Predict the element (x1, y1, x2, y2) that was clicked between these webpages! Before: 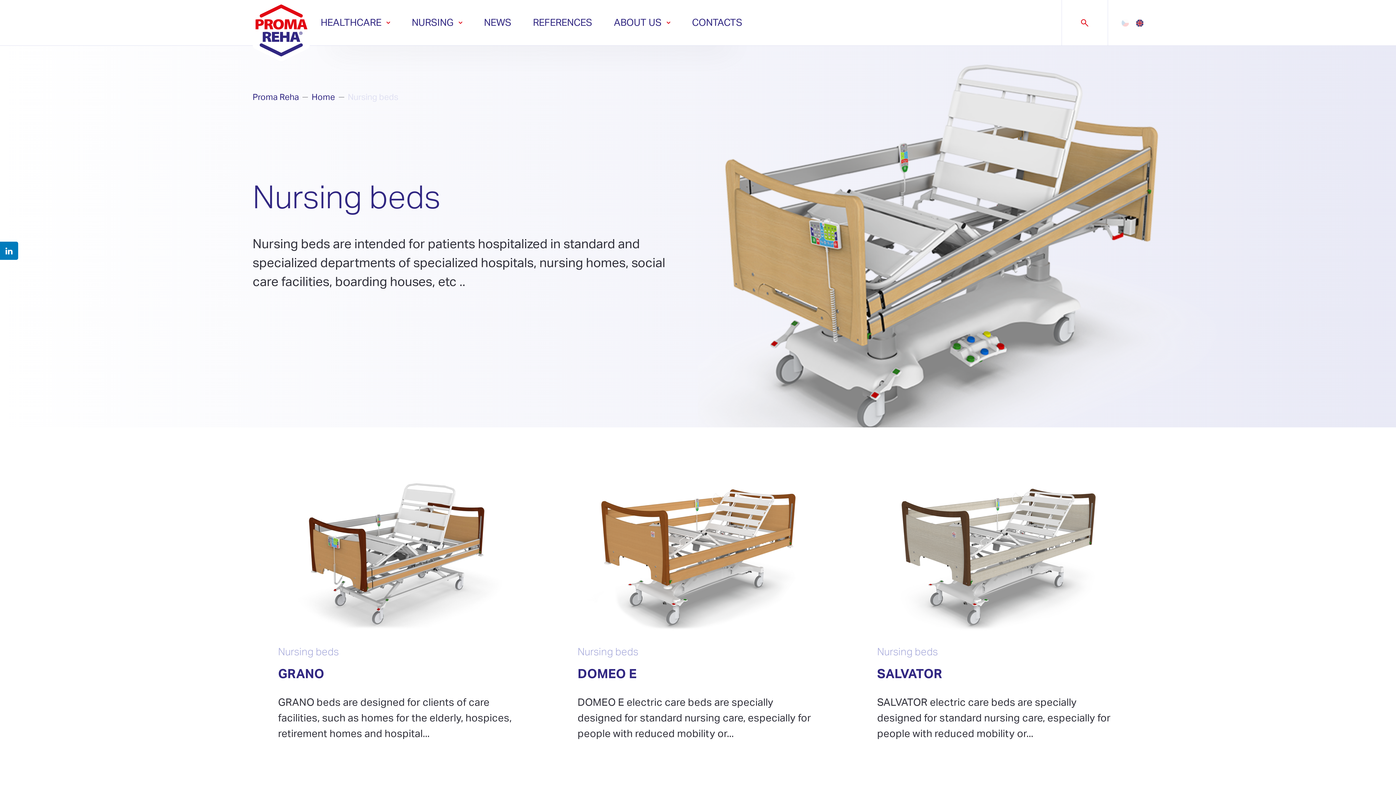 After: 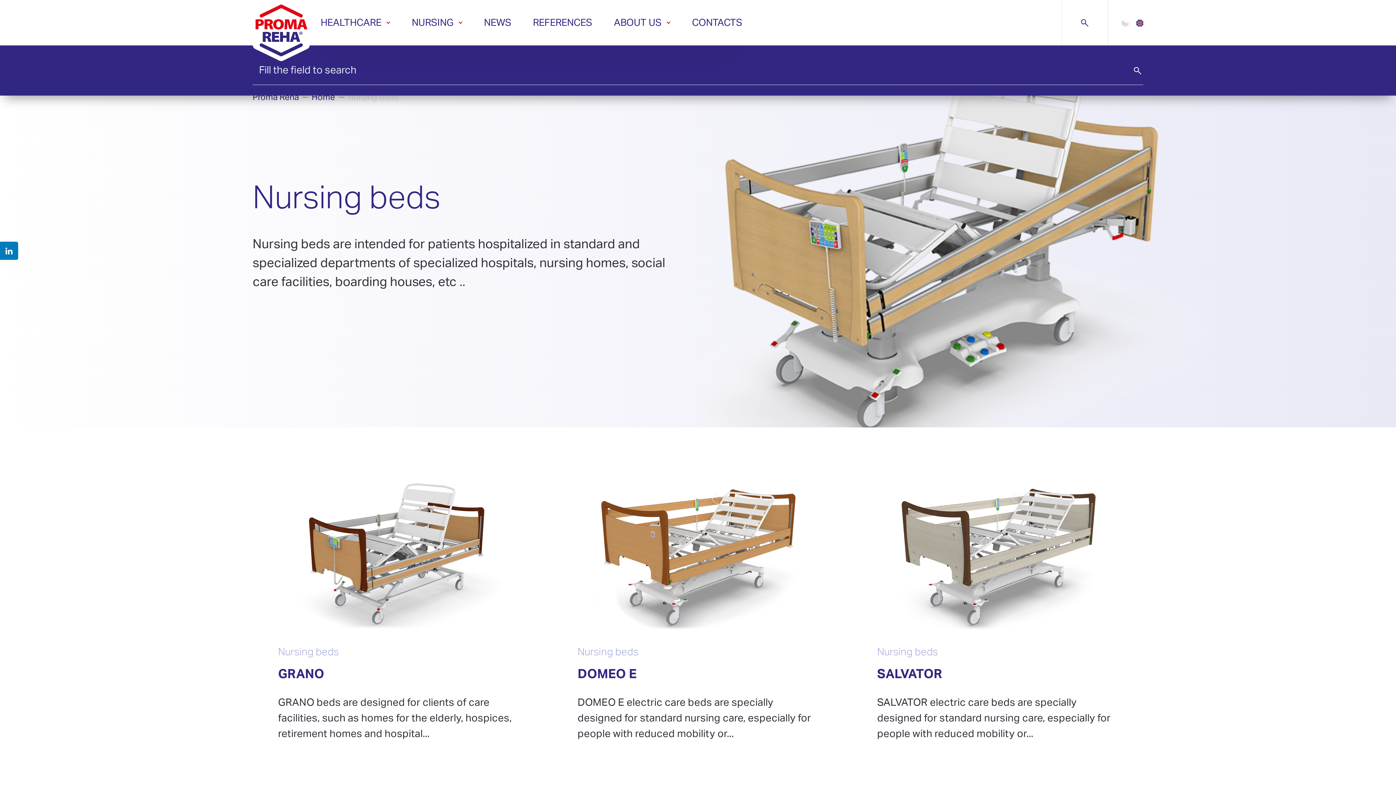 Action: bbox: (1062, 19, 1107, 26)